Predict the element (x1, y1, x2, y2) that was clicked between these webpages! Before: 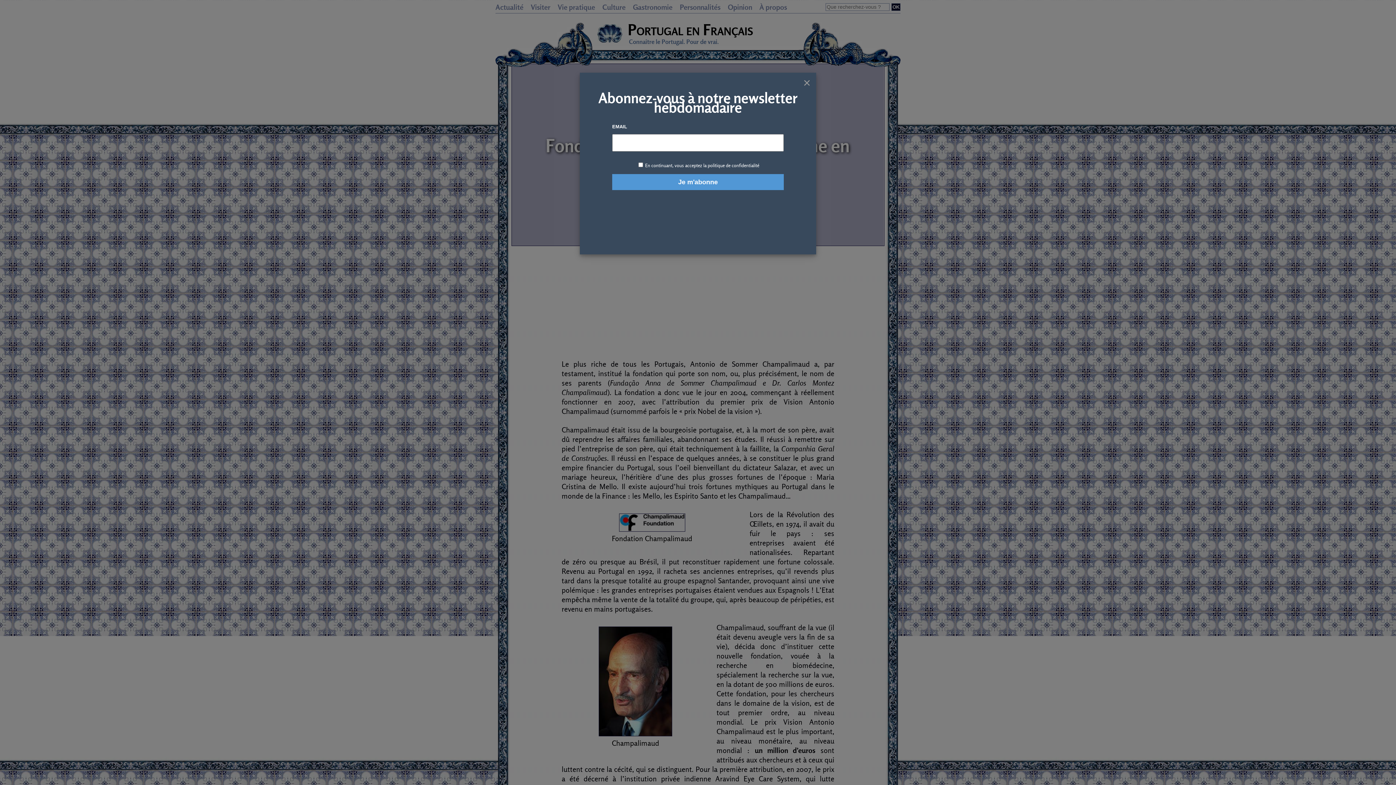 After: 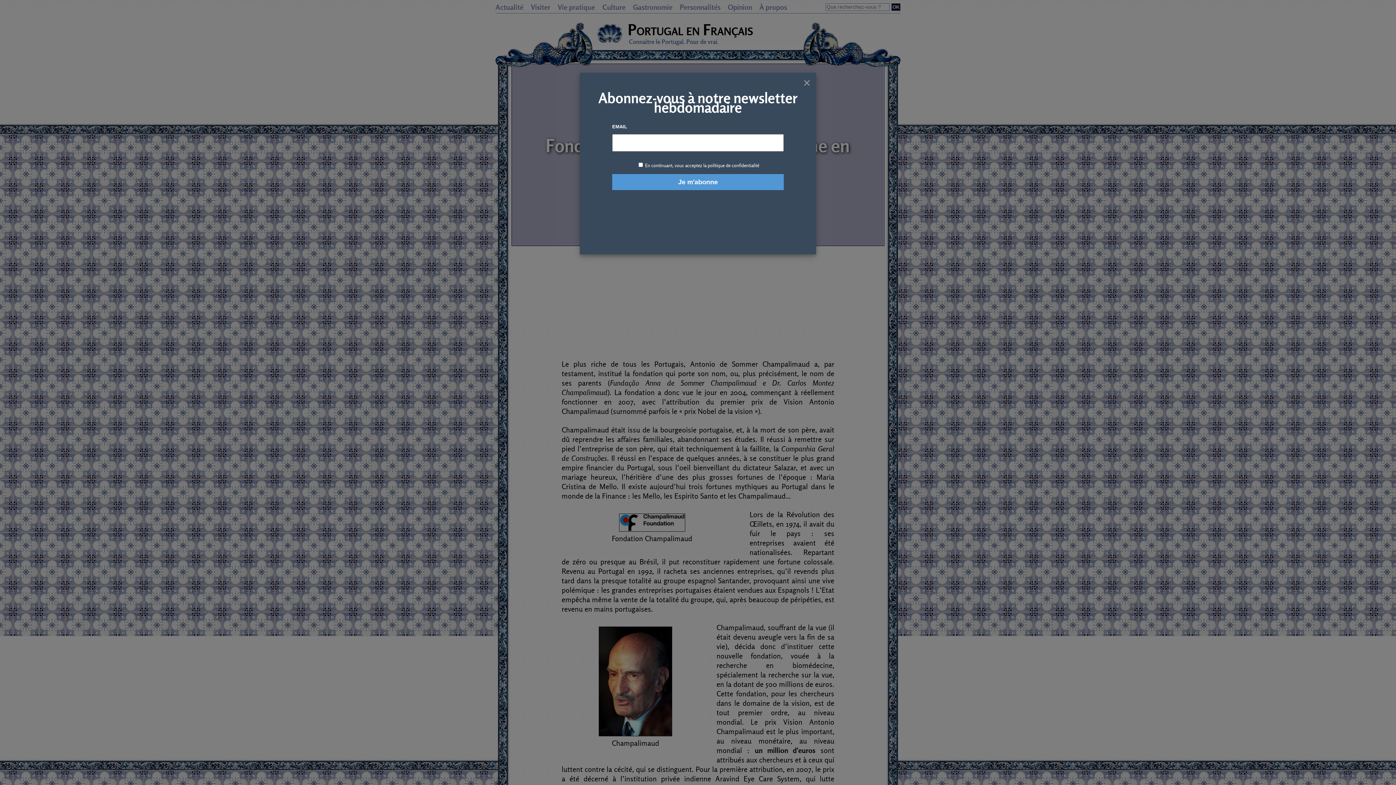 Action: label: En continuant, vous acceptez la politique de confidentialité bbox: (645, 162, 759, 168)